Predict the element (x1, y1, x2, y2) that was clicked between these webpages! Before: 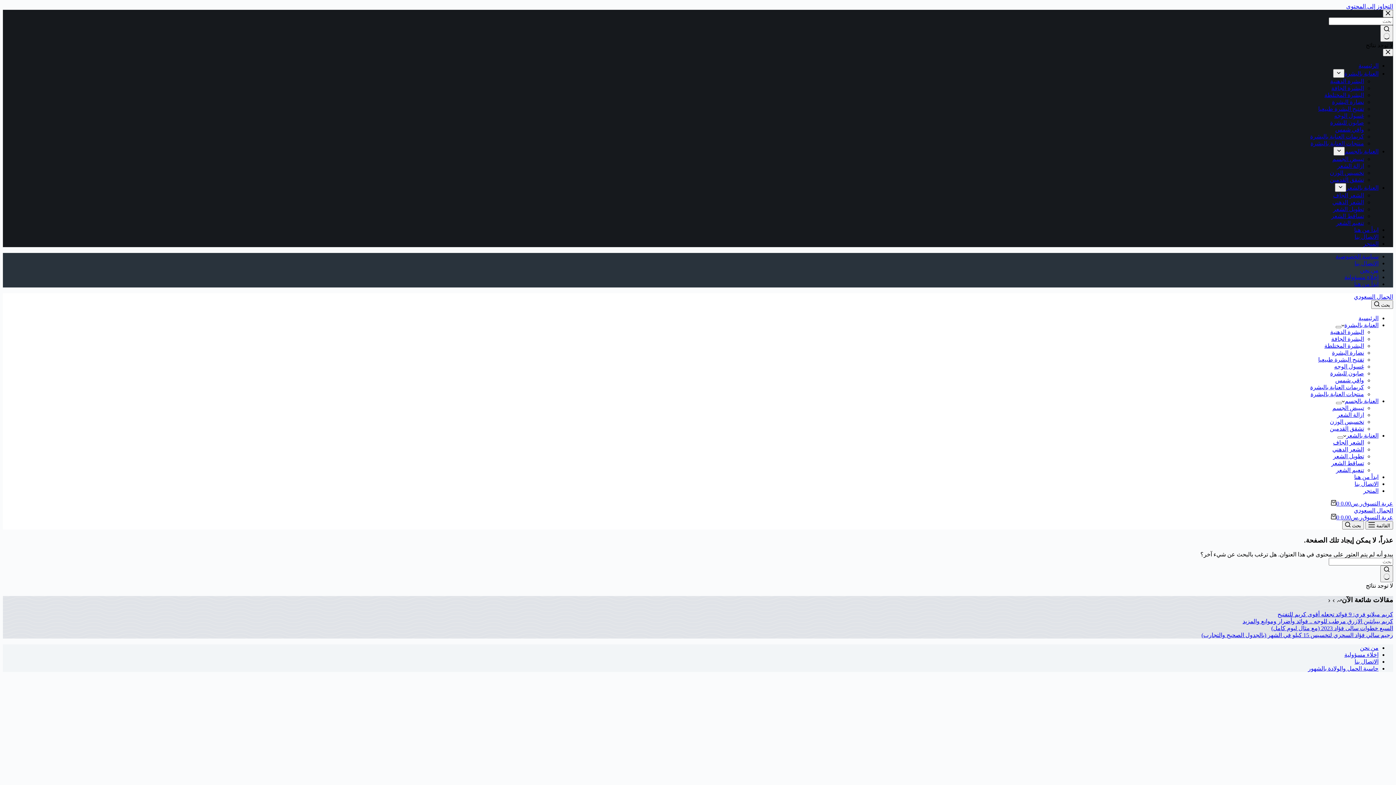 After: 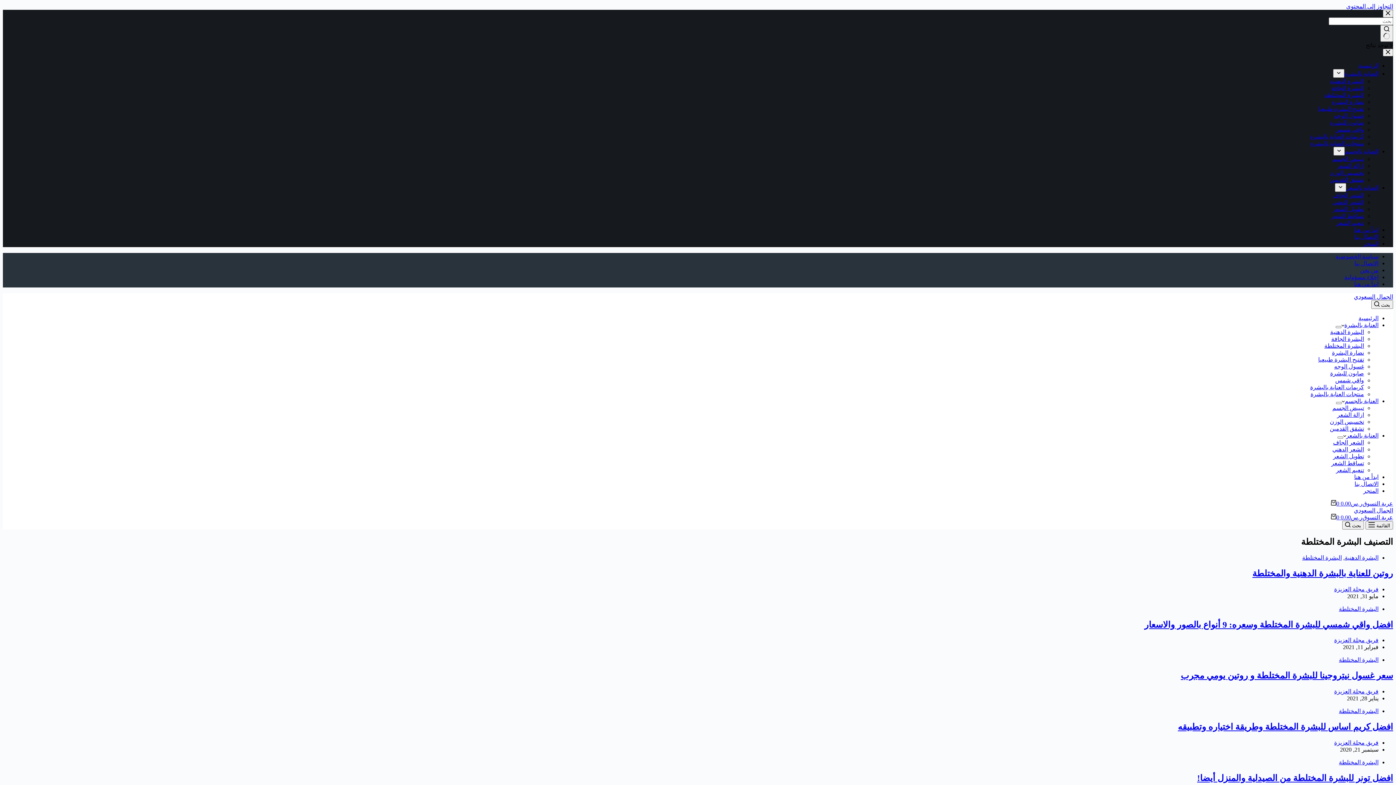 Action: bbox: (1324, 342, 1364, 349) label: البشرة المختلطة